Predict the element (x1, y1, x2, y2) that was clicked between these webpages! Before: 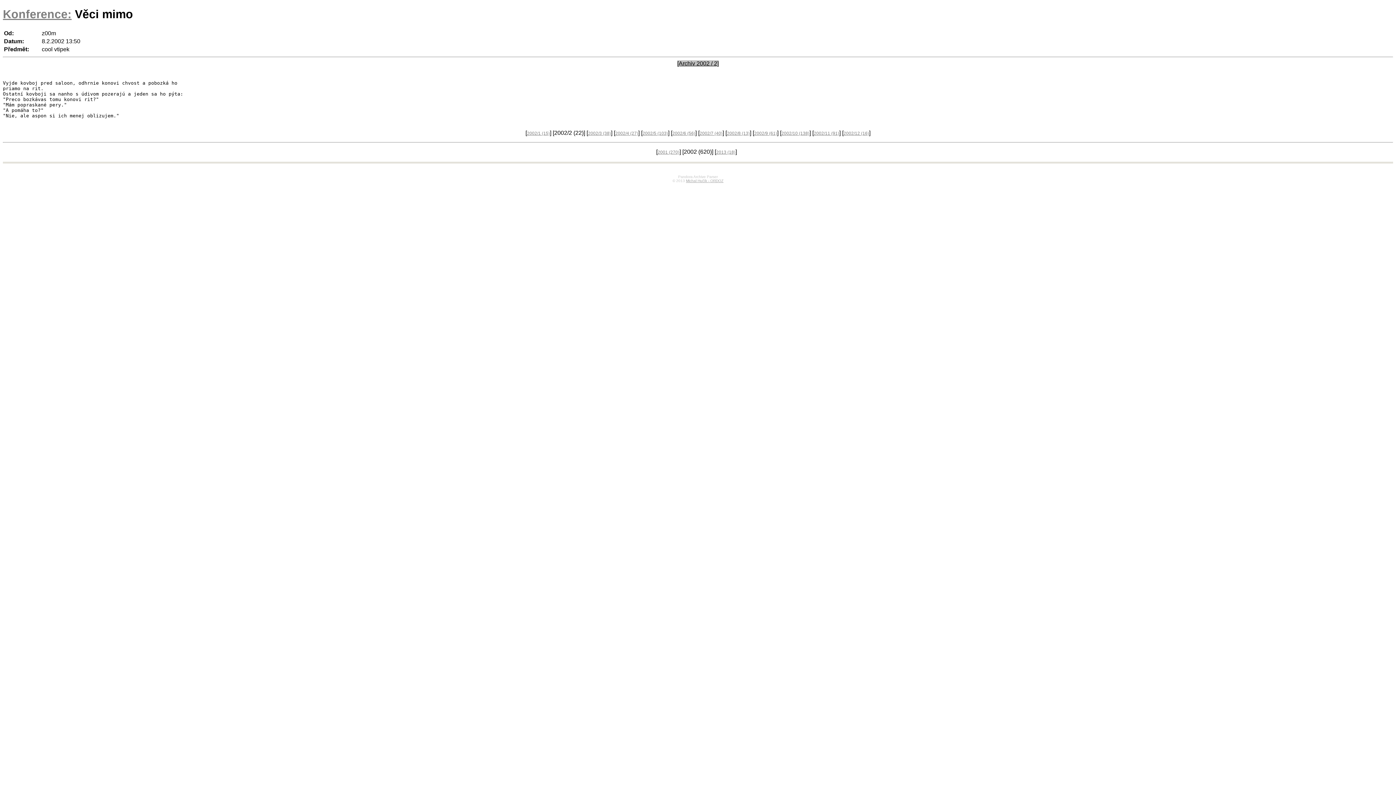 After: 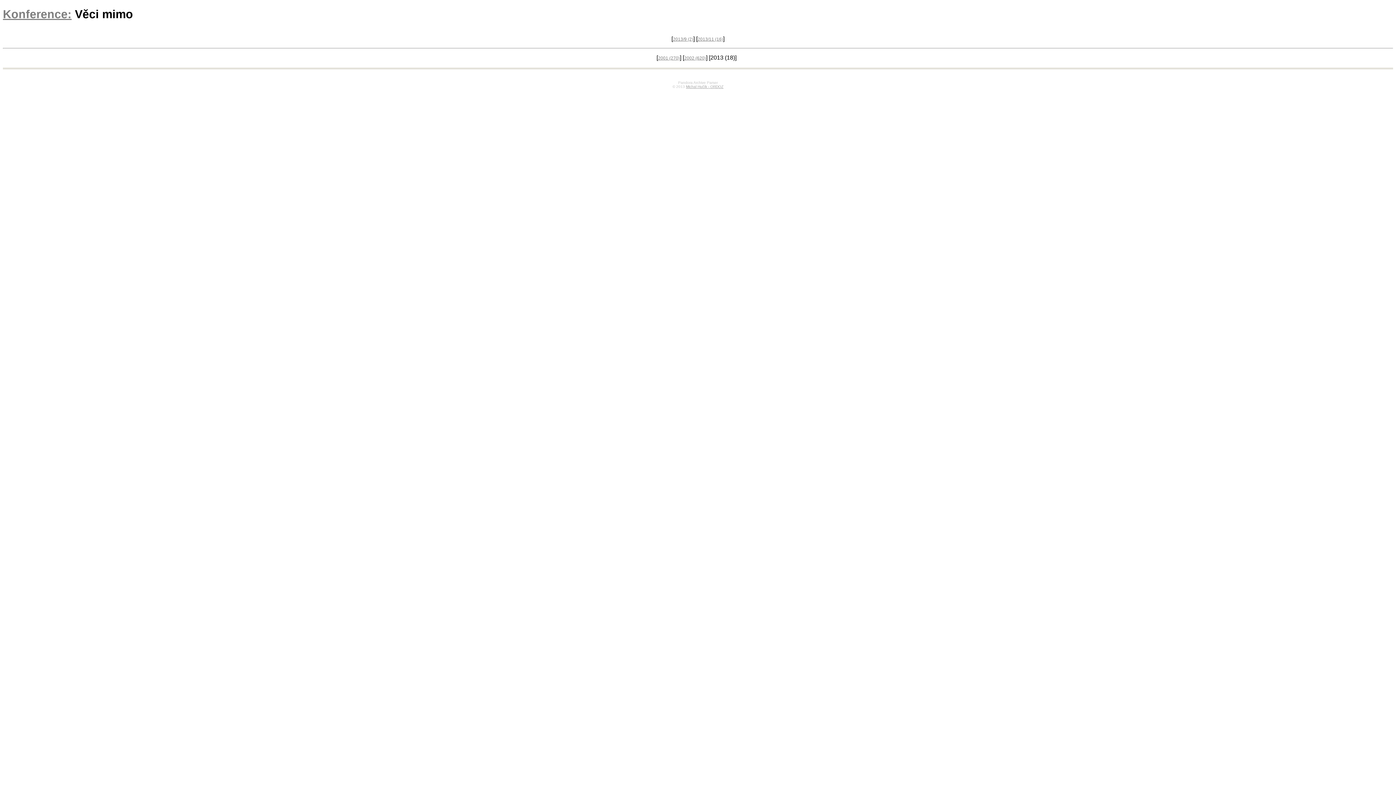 Action: label: 2013 (18) bbox: (716, 149, 735, 154)